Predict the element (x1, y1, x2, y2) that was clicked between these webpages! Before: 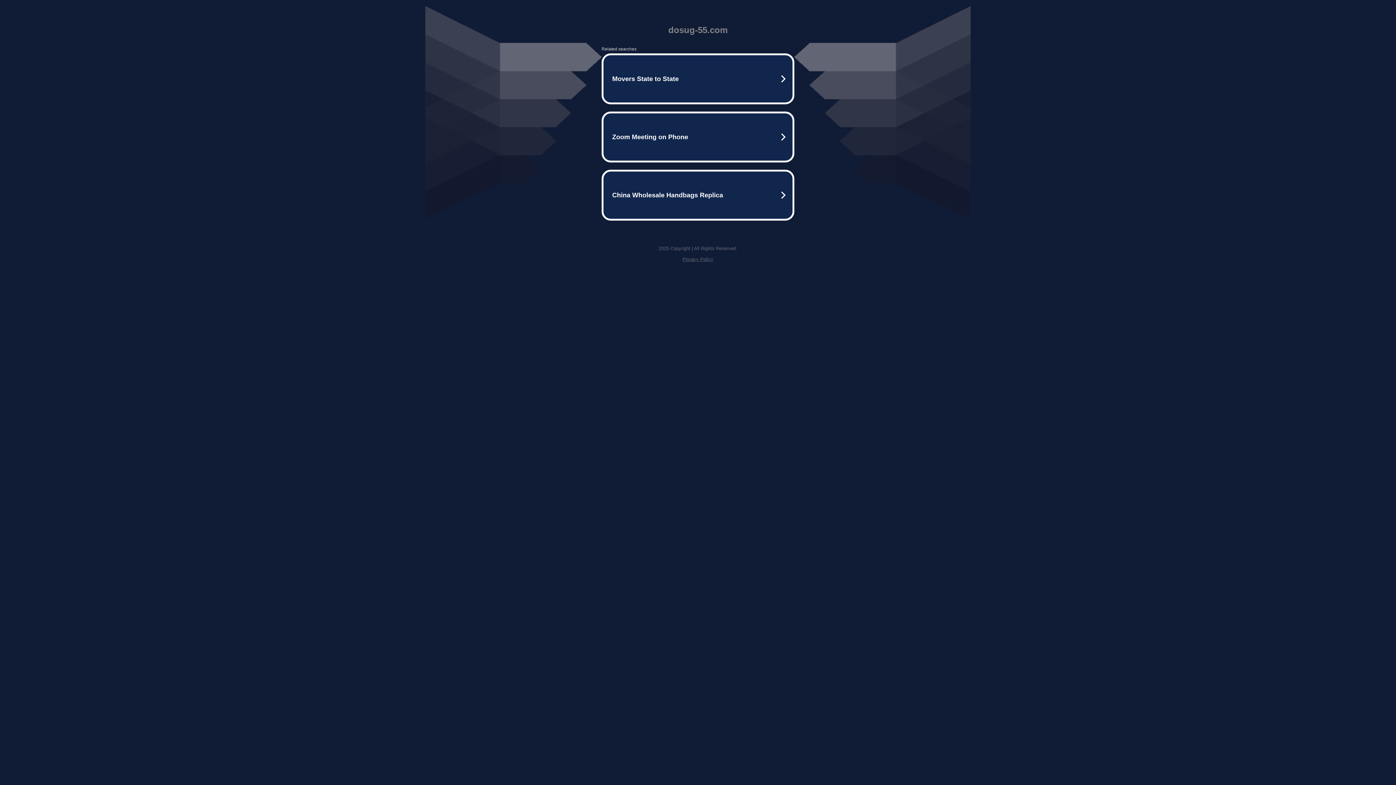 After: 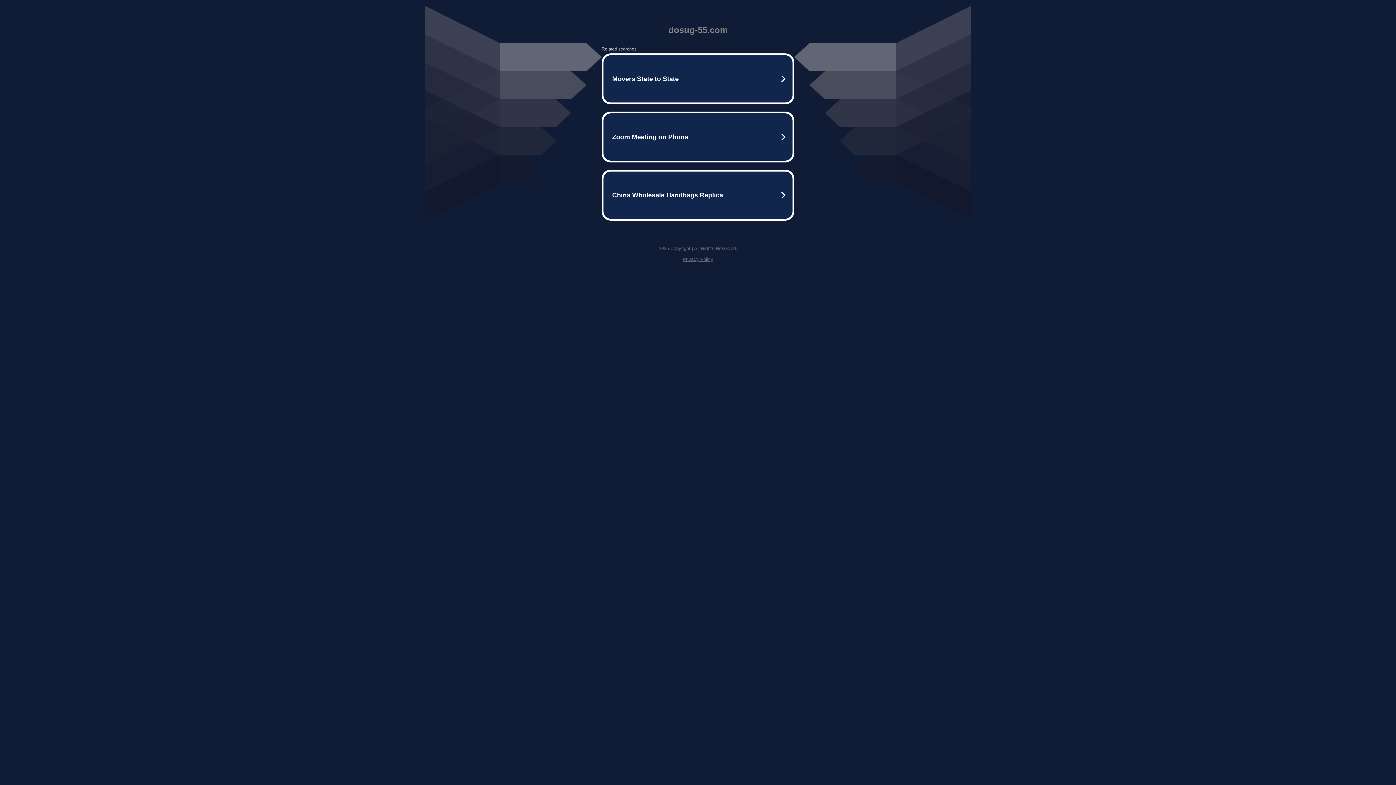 Action: bbox: (682, 256, 713, 262) label: Privacy Policy